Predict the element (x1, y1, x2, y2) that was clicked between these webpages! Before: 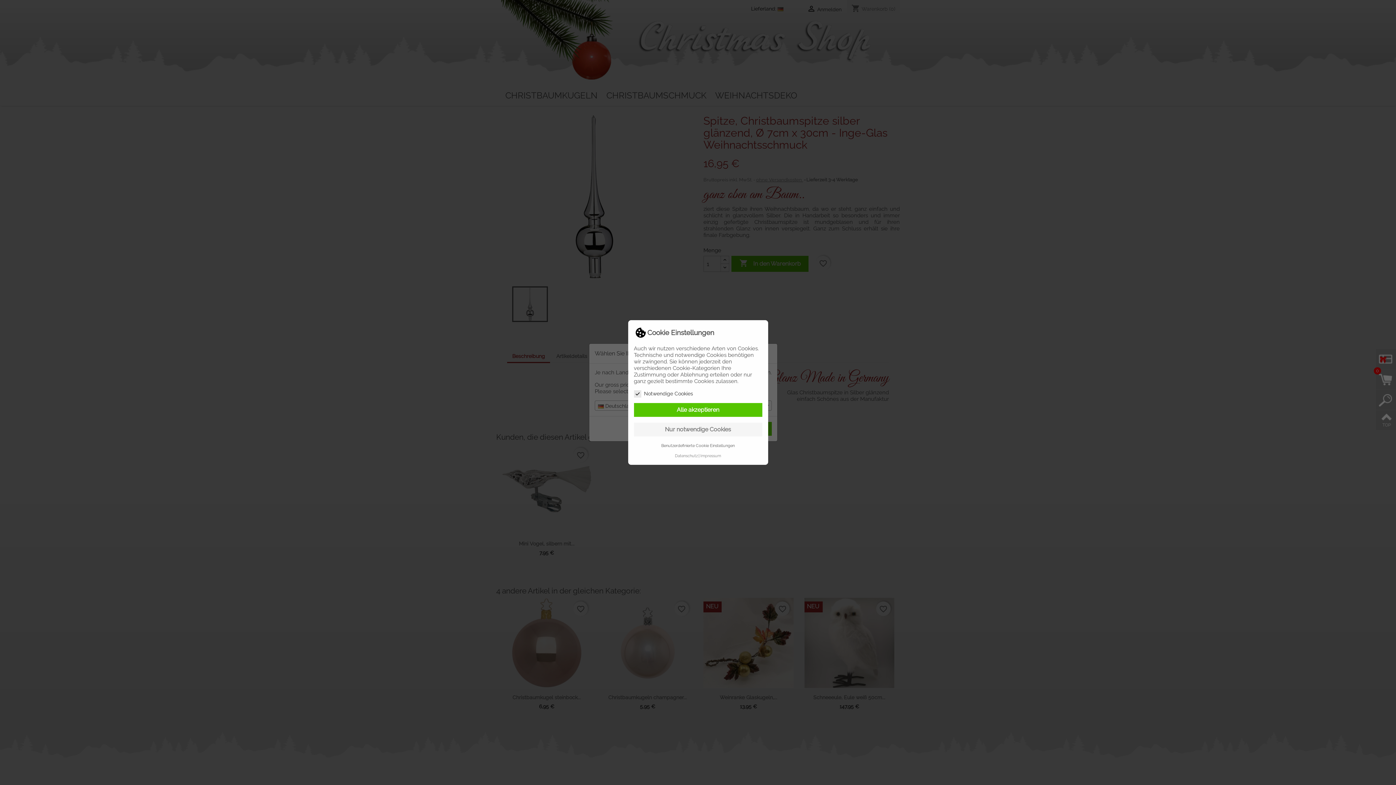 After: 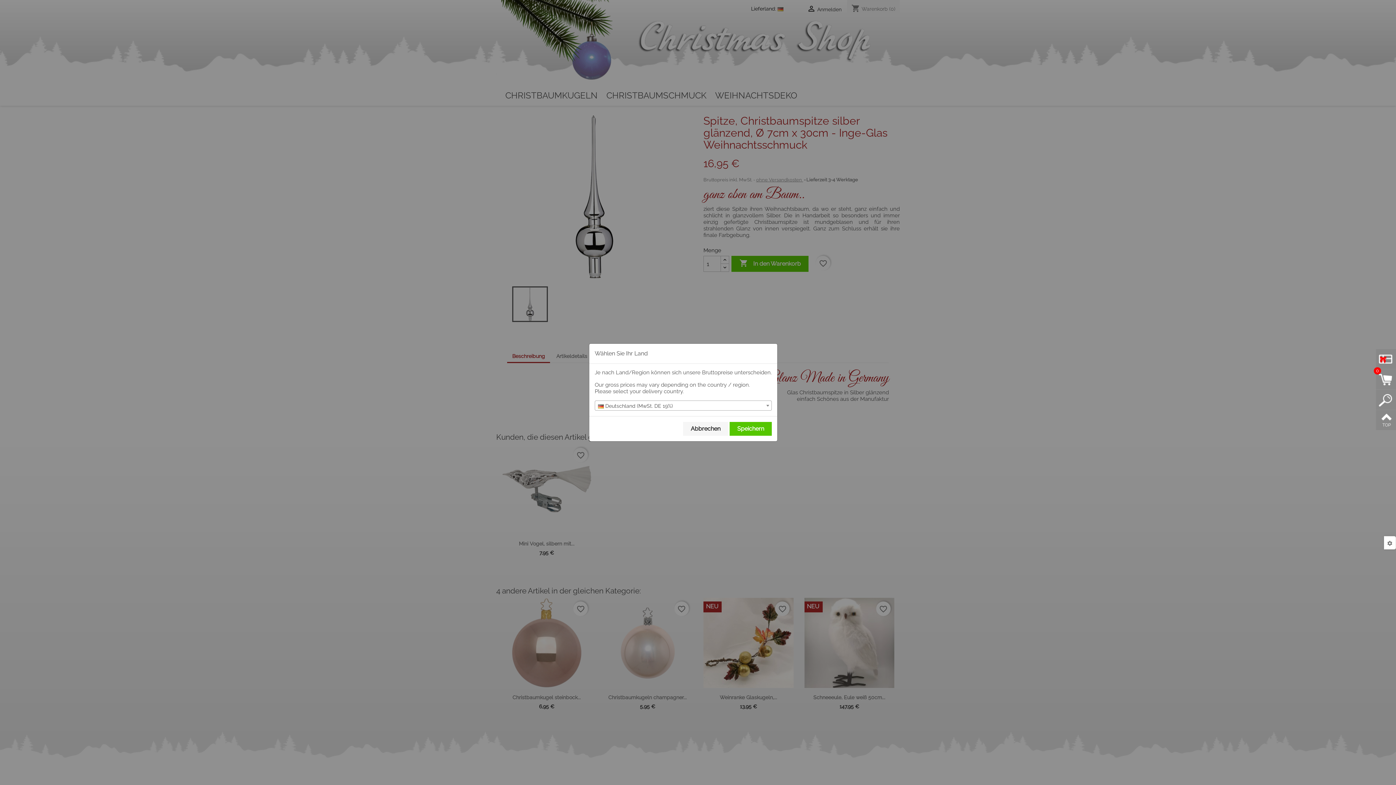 Action: bbox: (634, 403, 762, 417) label: Alle akzeptieren